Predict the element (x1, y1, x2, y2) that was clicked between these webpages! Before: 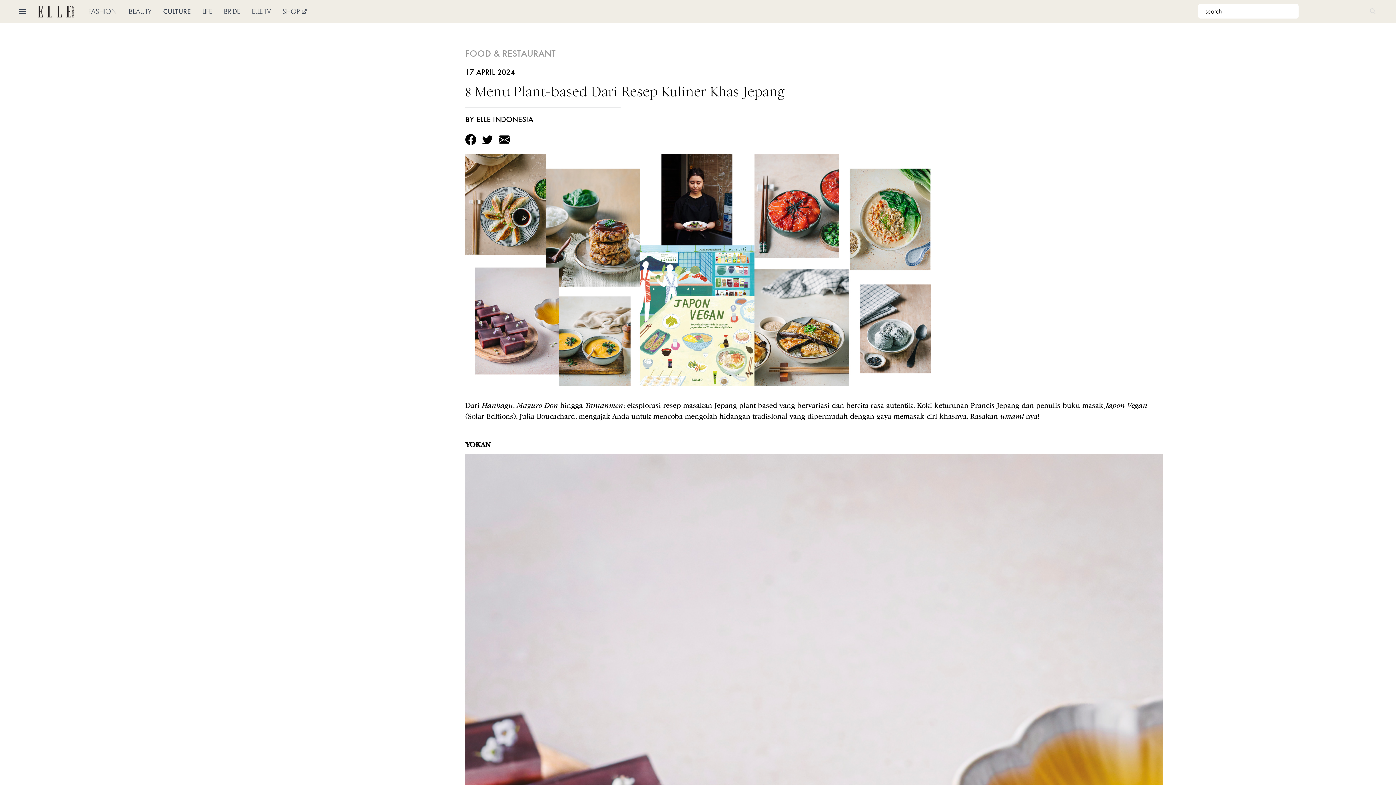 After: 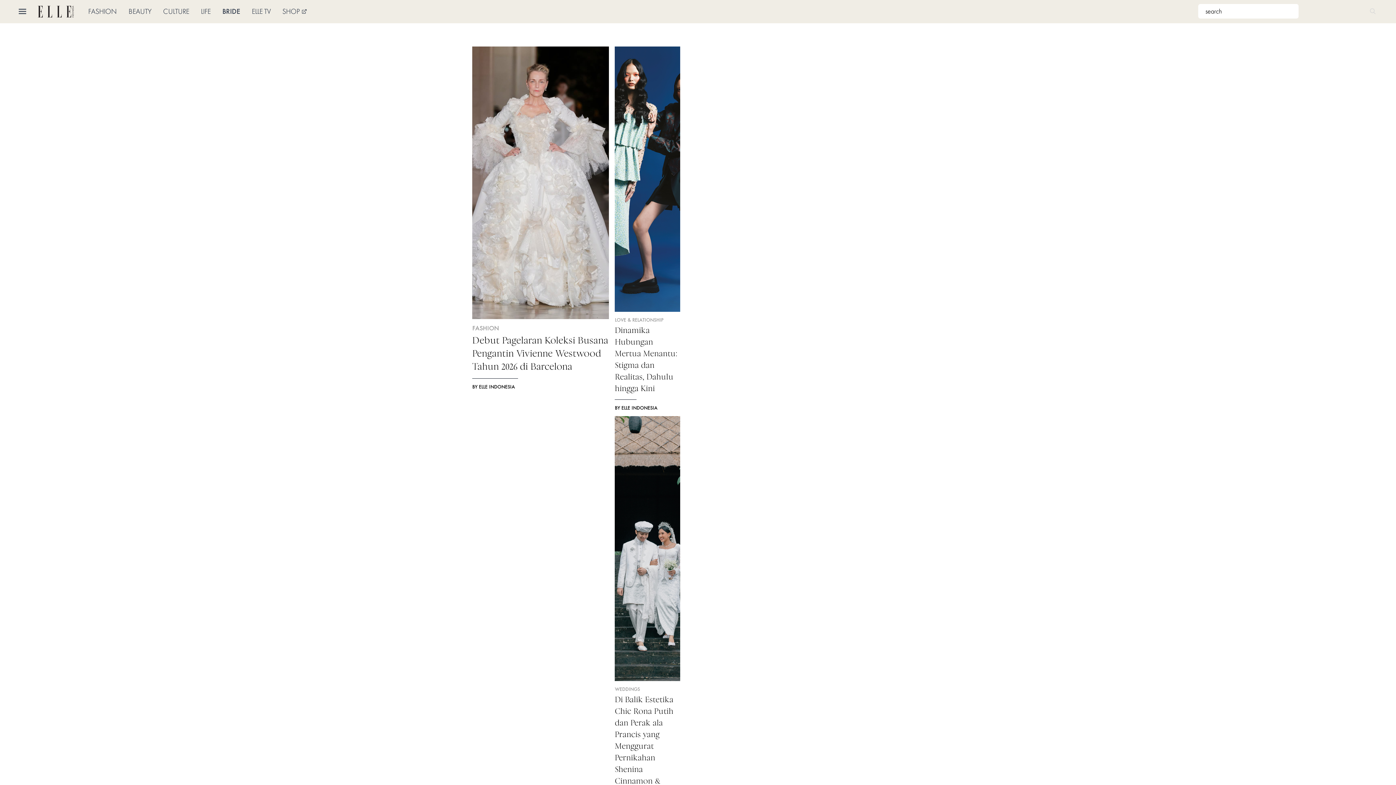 Action: label: BRIDE bbox: (221, 4, 243, 19)